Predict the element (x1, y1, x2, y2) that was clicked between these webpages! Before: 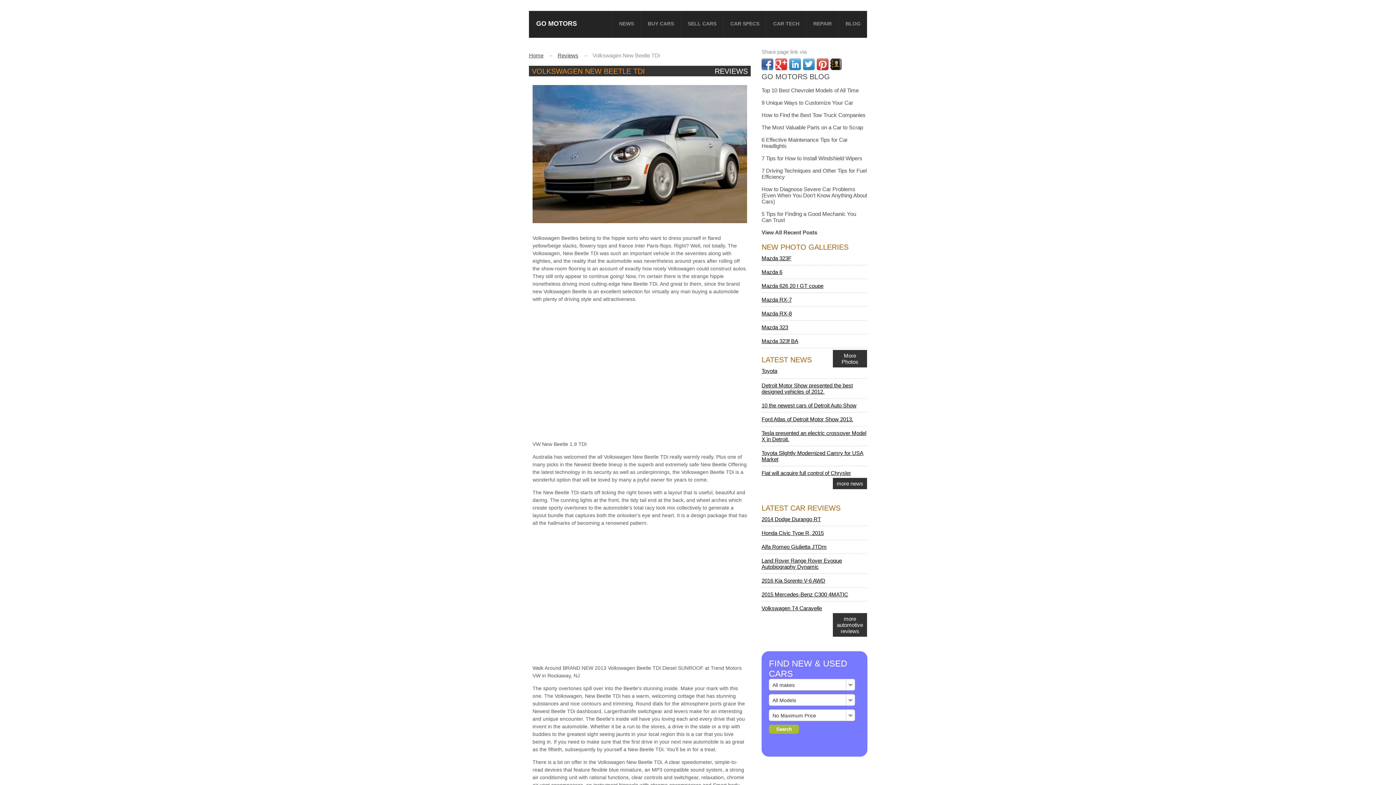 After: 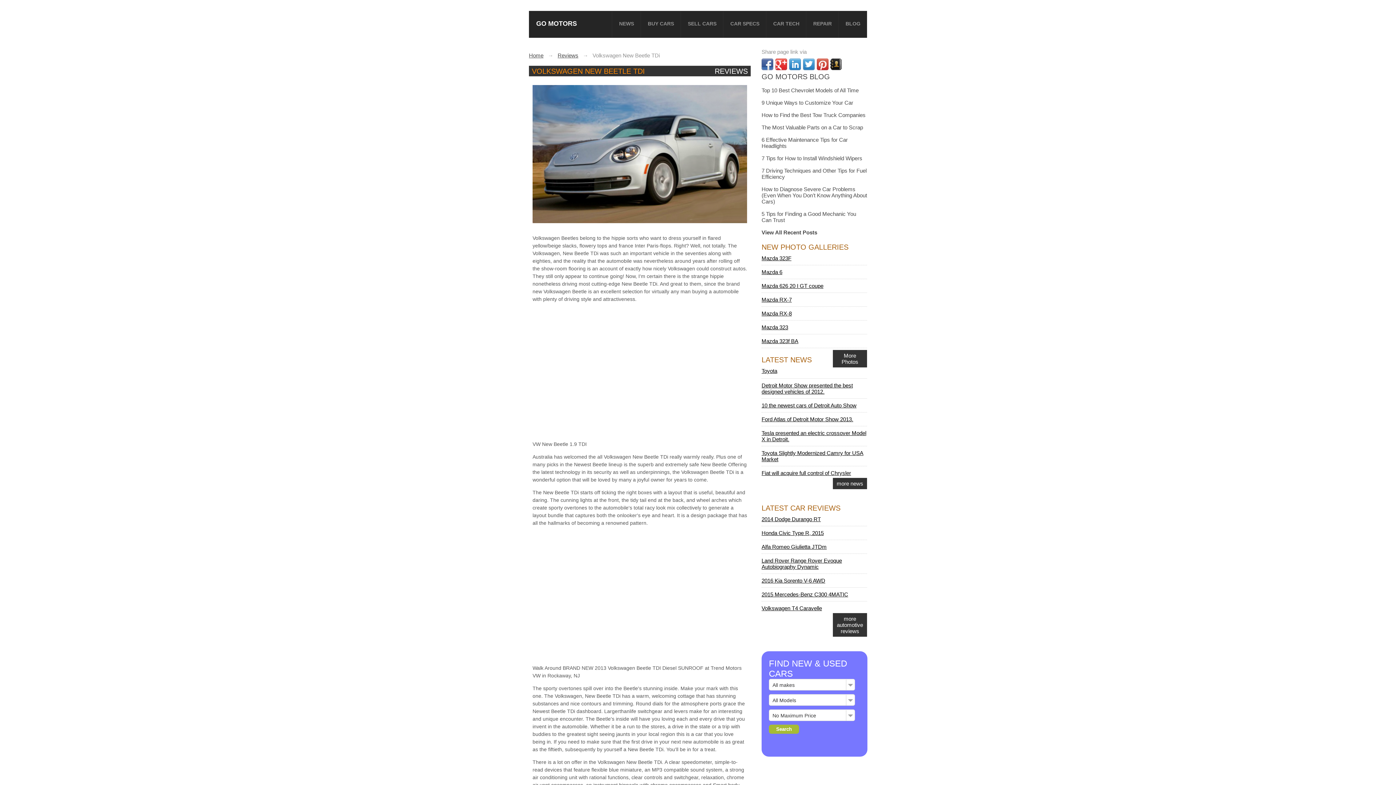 Action: bbox: (532, 85, 747, 223)